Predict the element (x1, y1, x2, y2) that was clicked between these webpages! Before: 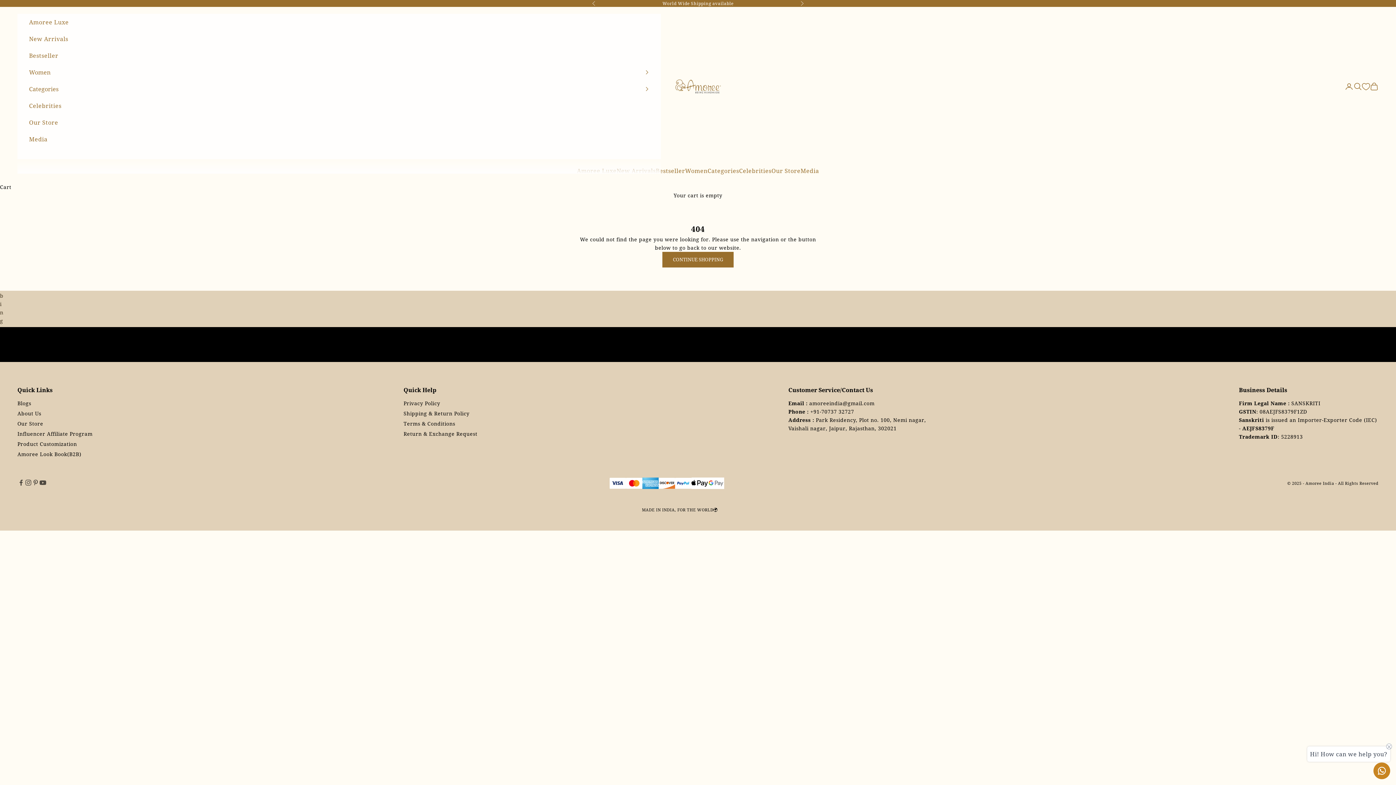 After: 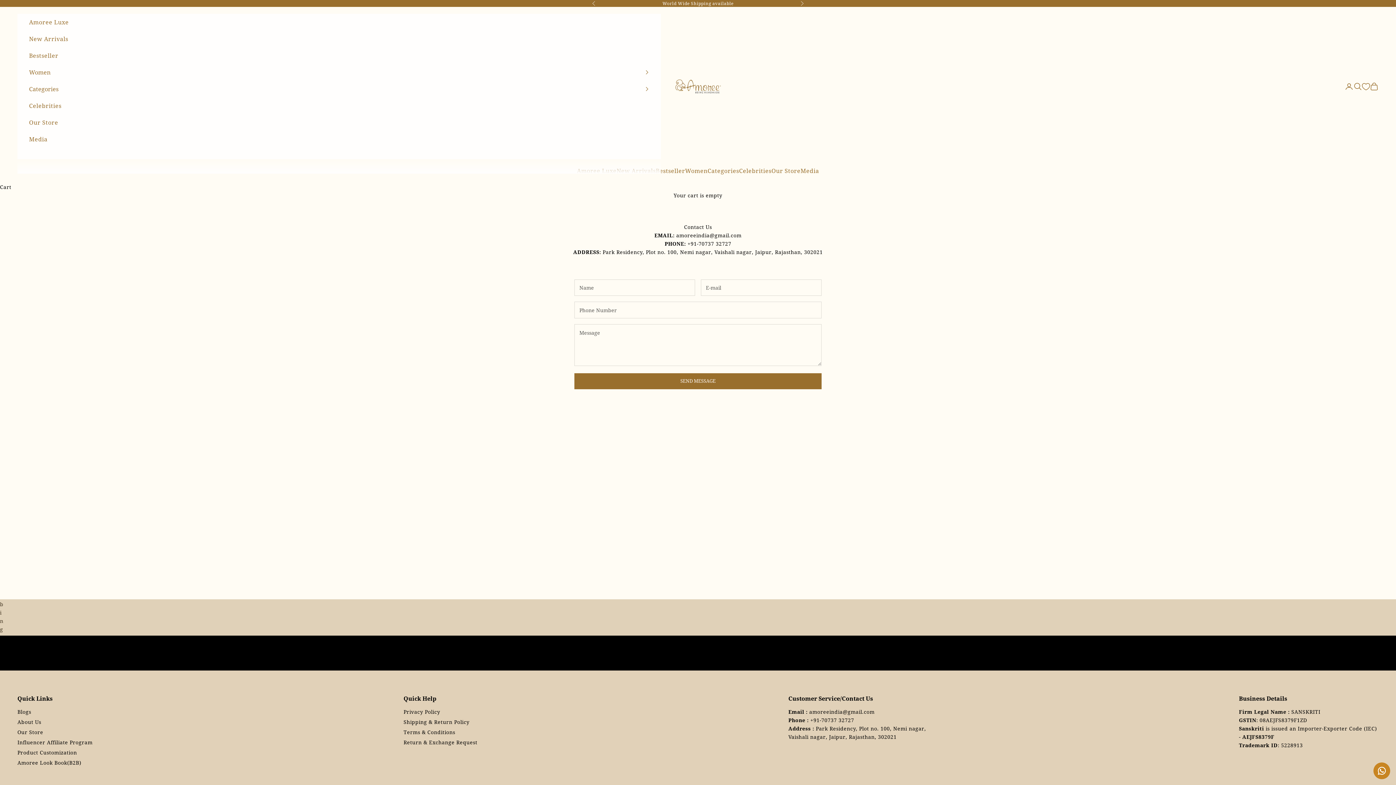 Action: label: Our Store bbox: (29, 114, 649, 130)